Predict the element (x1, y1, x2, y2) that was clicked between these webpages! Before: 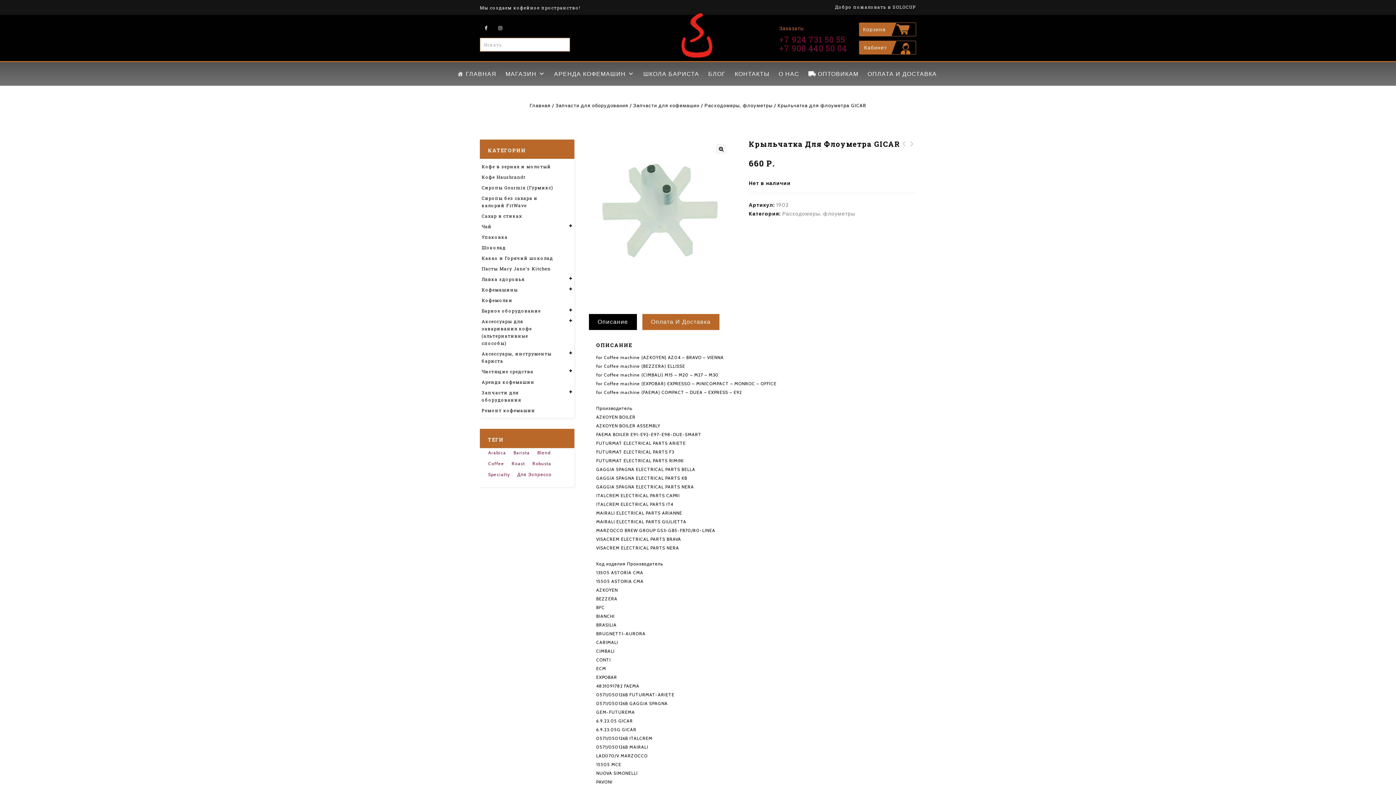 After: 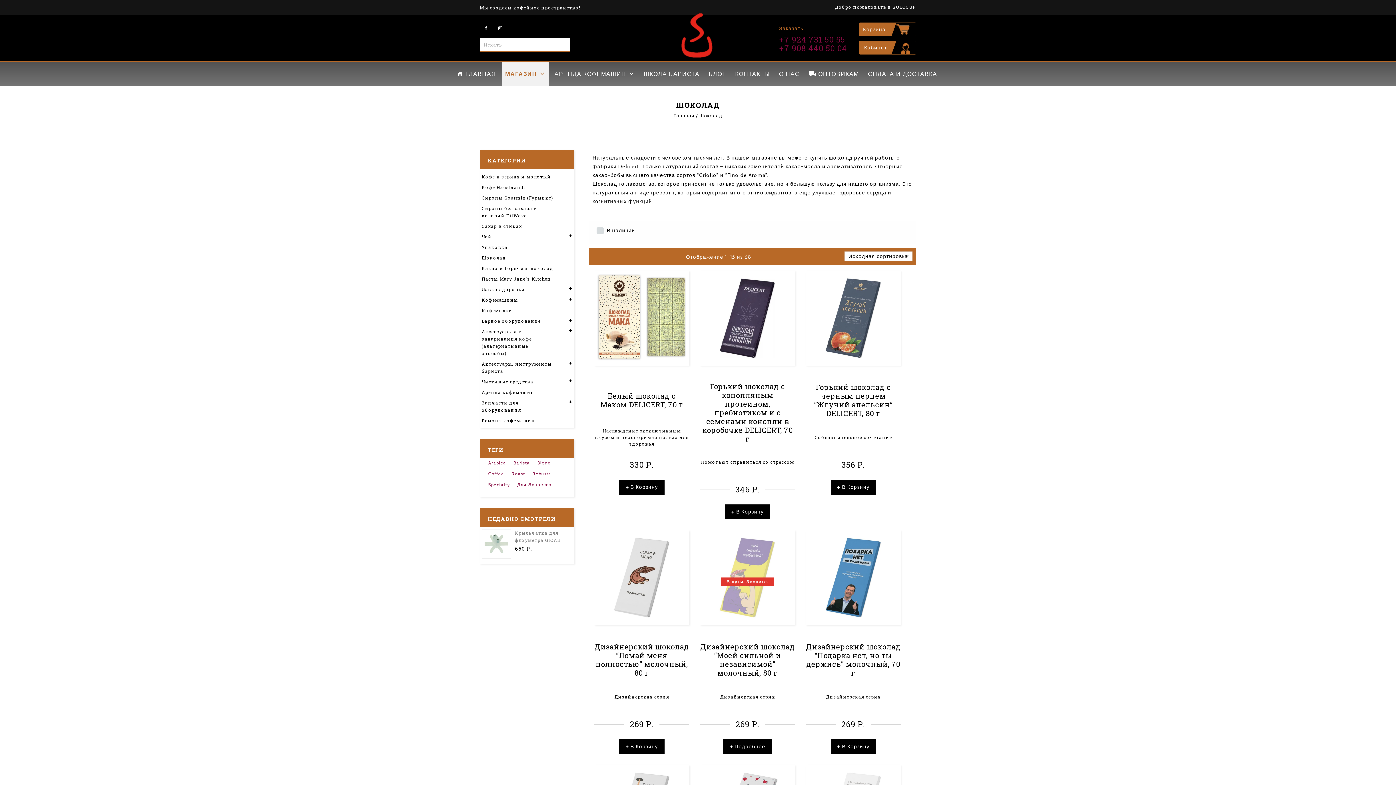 Action: bbox: (481, 242, 572, 252) label: Шоколад